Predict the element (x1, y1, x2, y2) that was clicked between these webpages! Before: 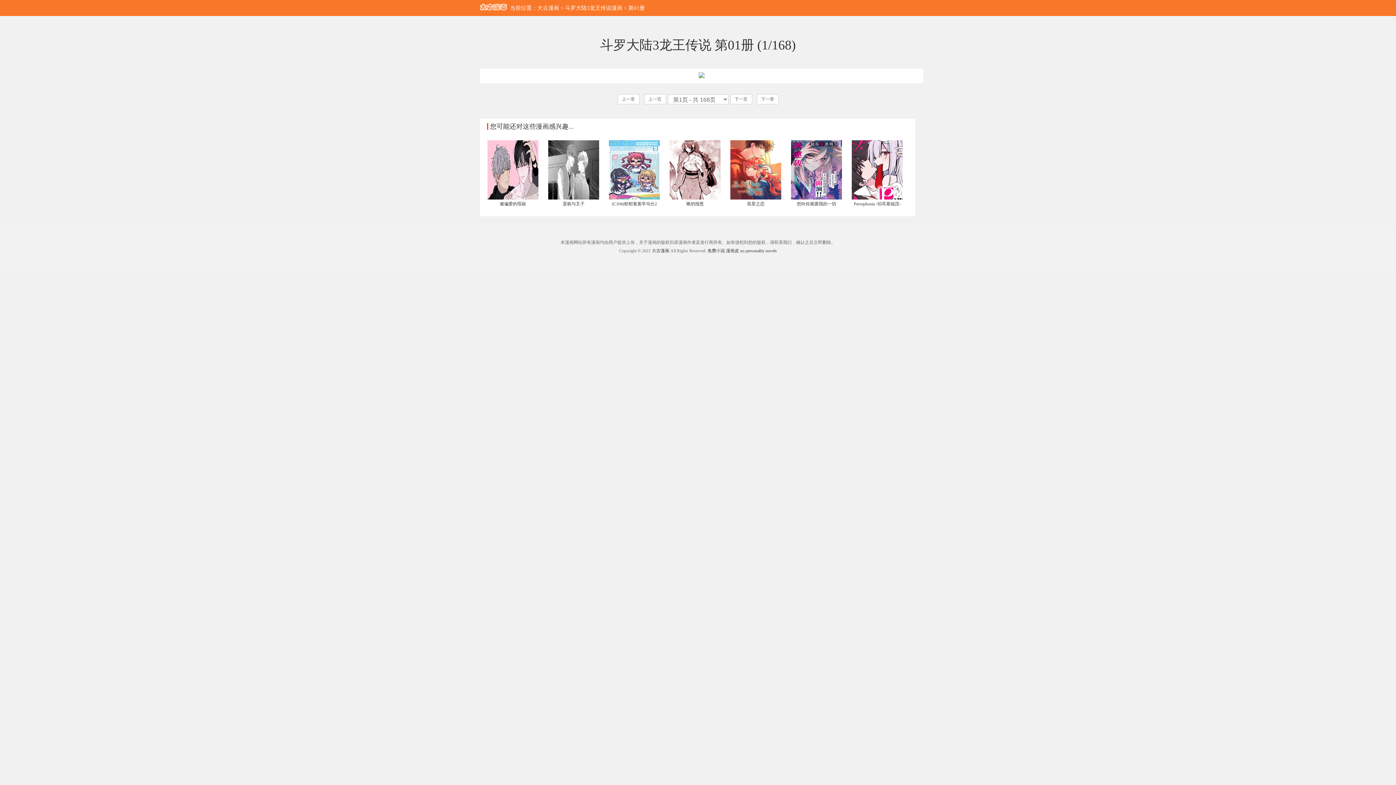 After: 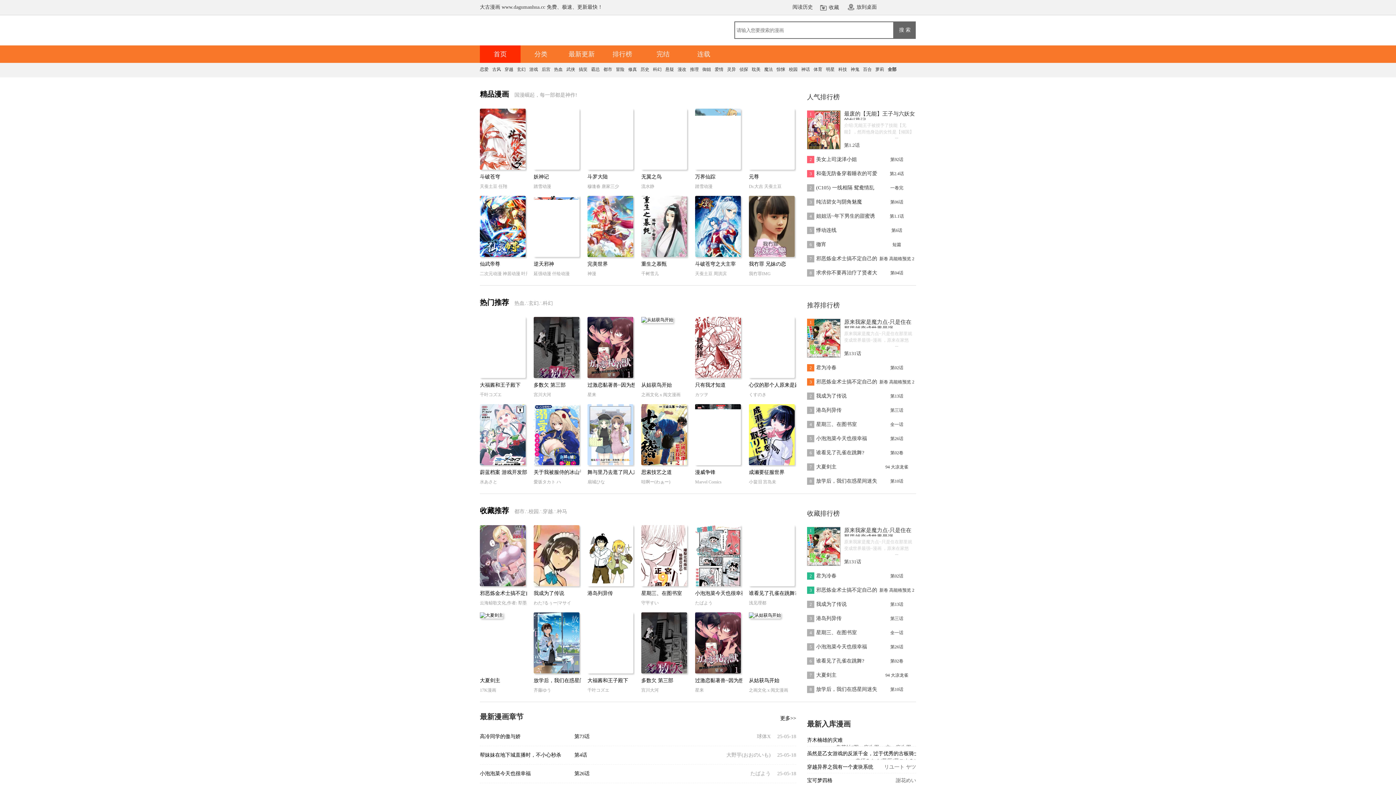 Action: label: 大古漫画 bbox: (537, 5, 559, 10)